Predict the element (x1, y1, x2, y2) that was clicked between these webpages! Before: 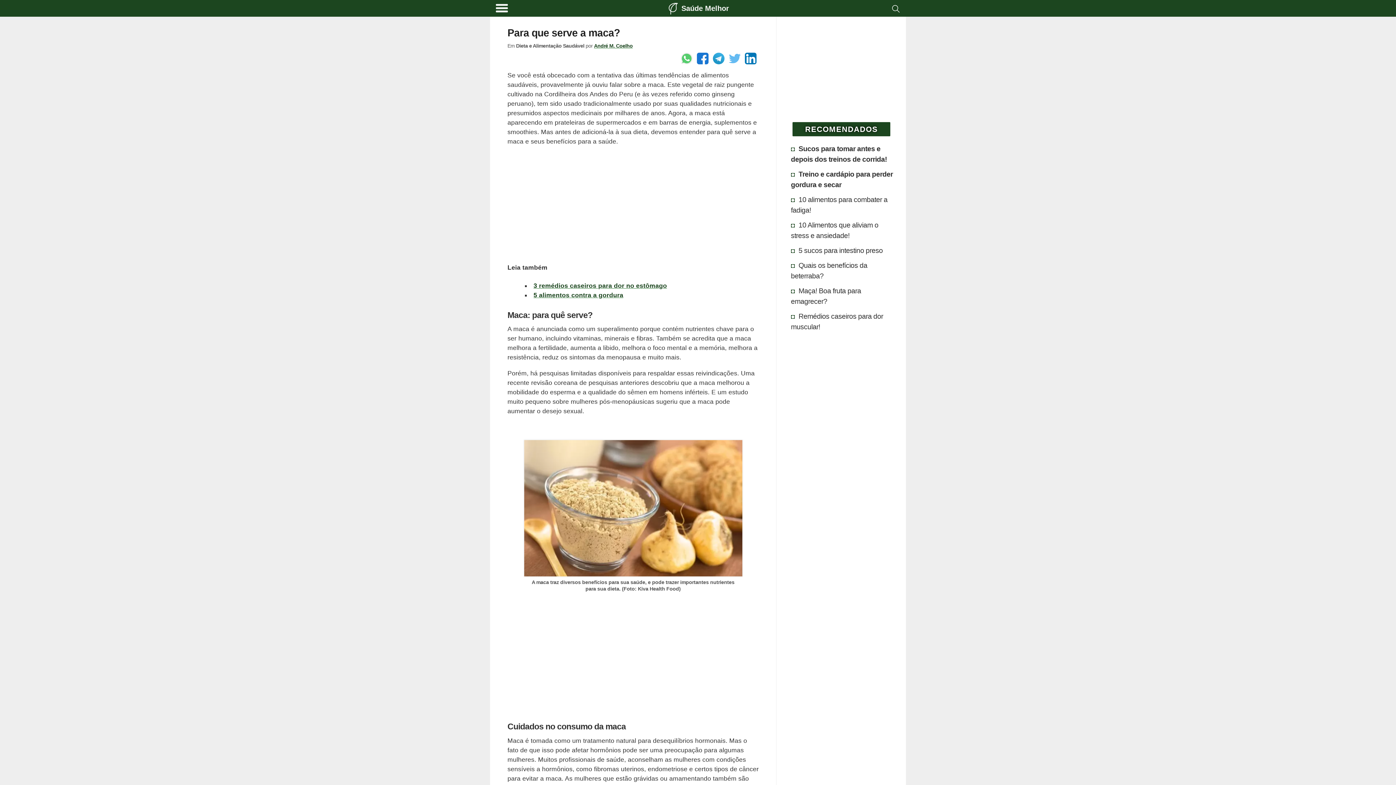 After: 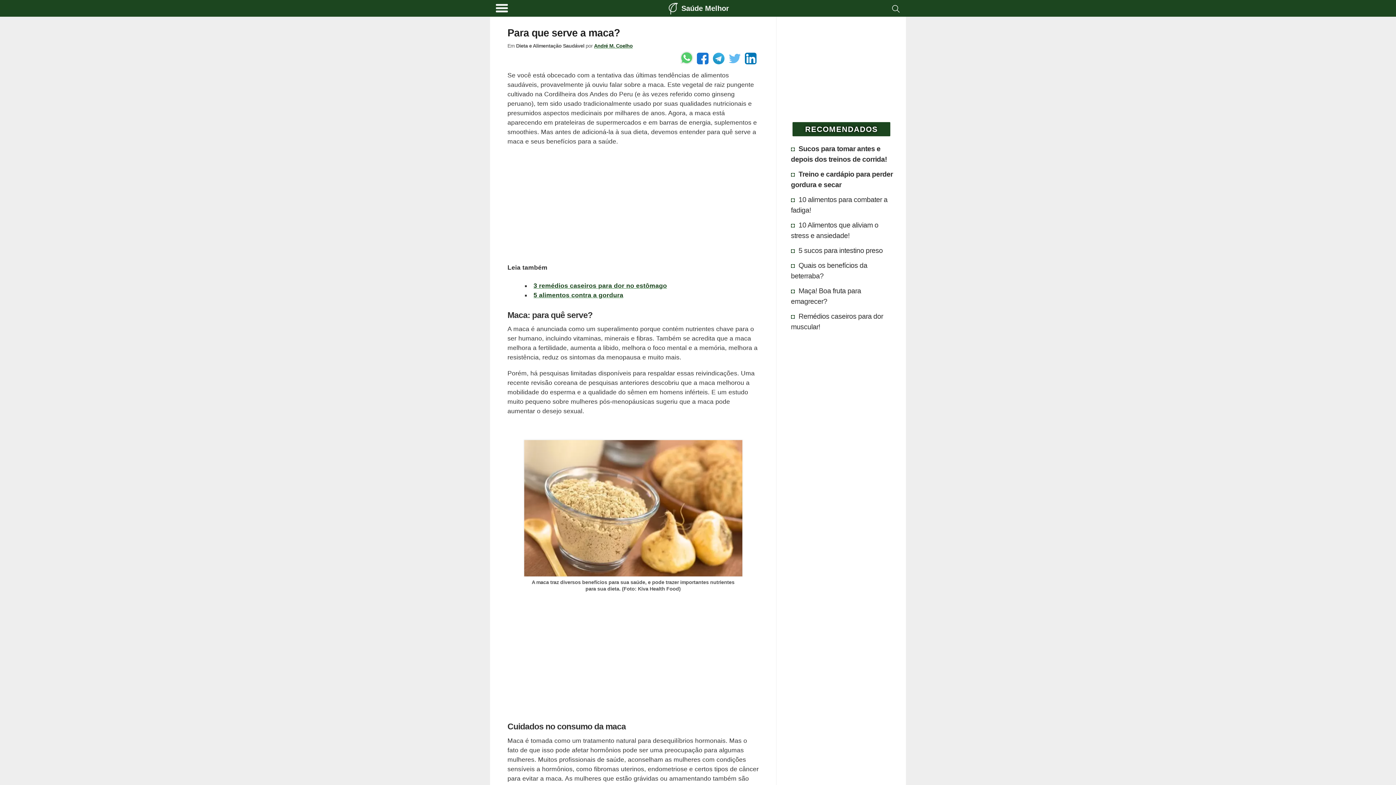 Action: label: Enviar pelo Whatsapp bbox: (681, 52, 692, 64)